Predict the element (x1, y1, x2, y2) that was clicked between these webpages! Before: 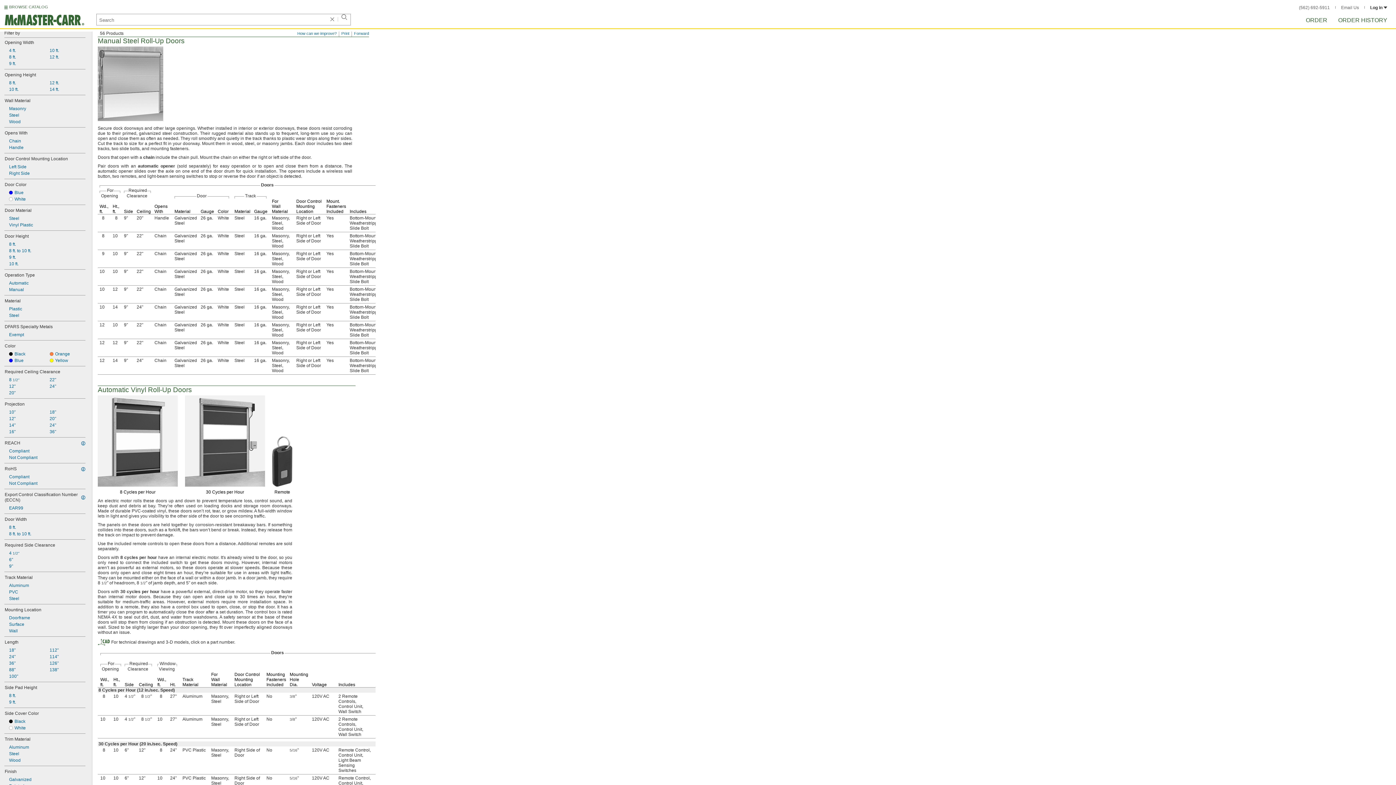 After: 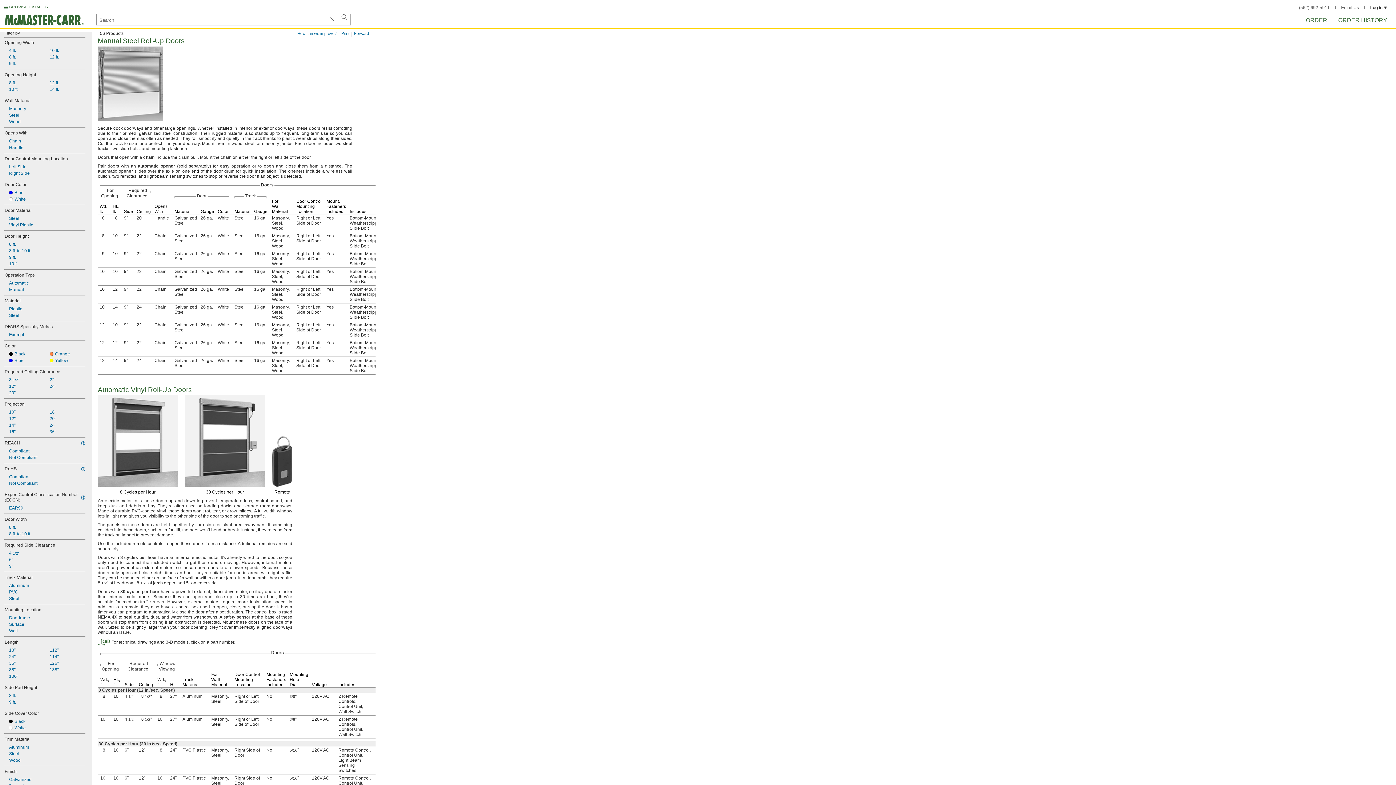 Action: label: Not Compliant bbox: (4, 454, 85, 460)